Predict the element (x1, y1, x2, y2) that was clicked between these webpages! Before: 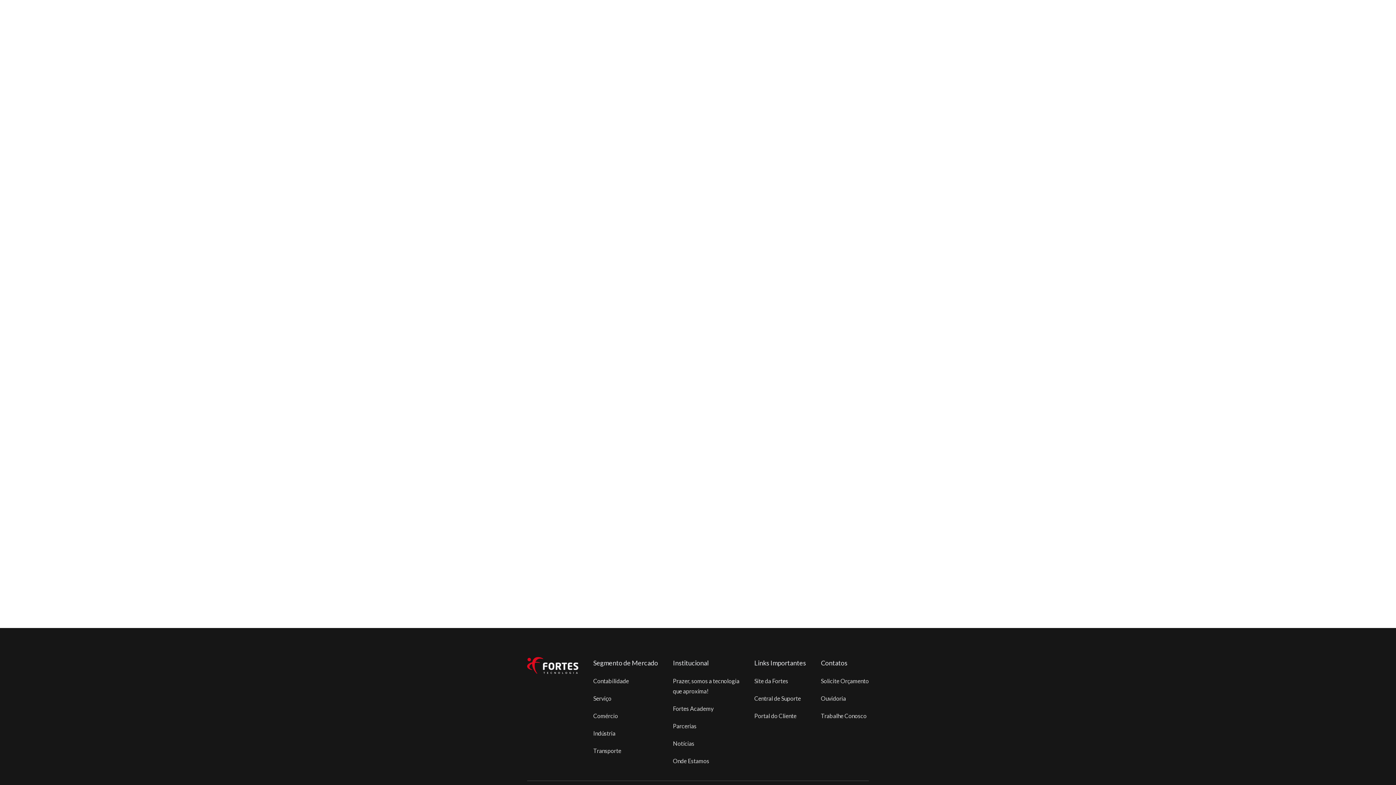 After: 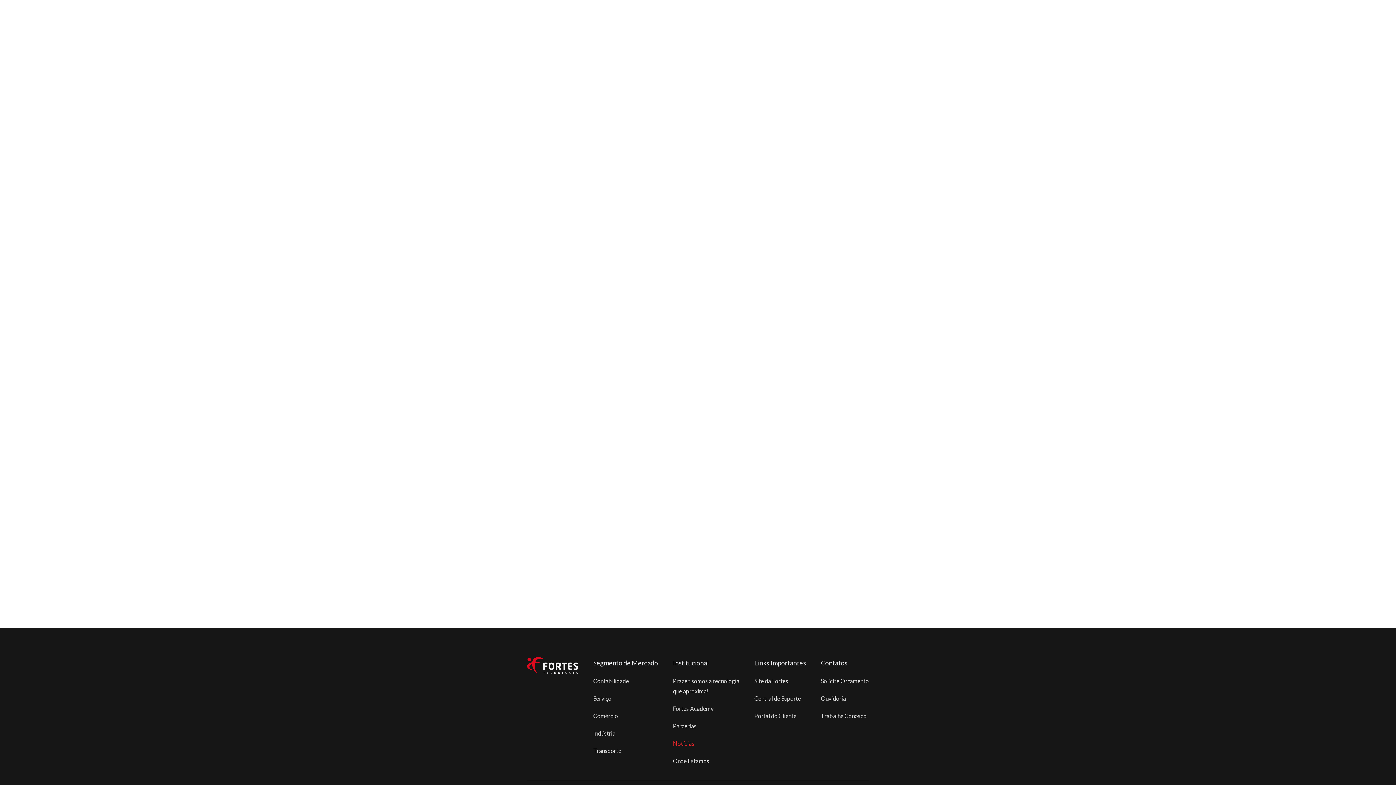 Action: bbox: (673, 738, 694, 749) label: Notícias